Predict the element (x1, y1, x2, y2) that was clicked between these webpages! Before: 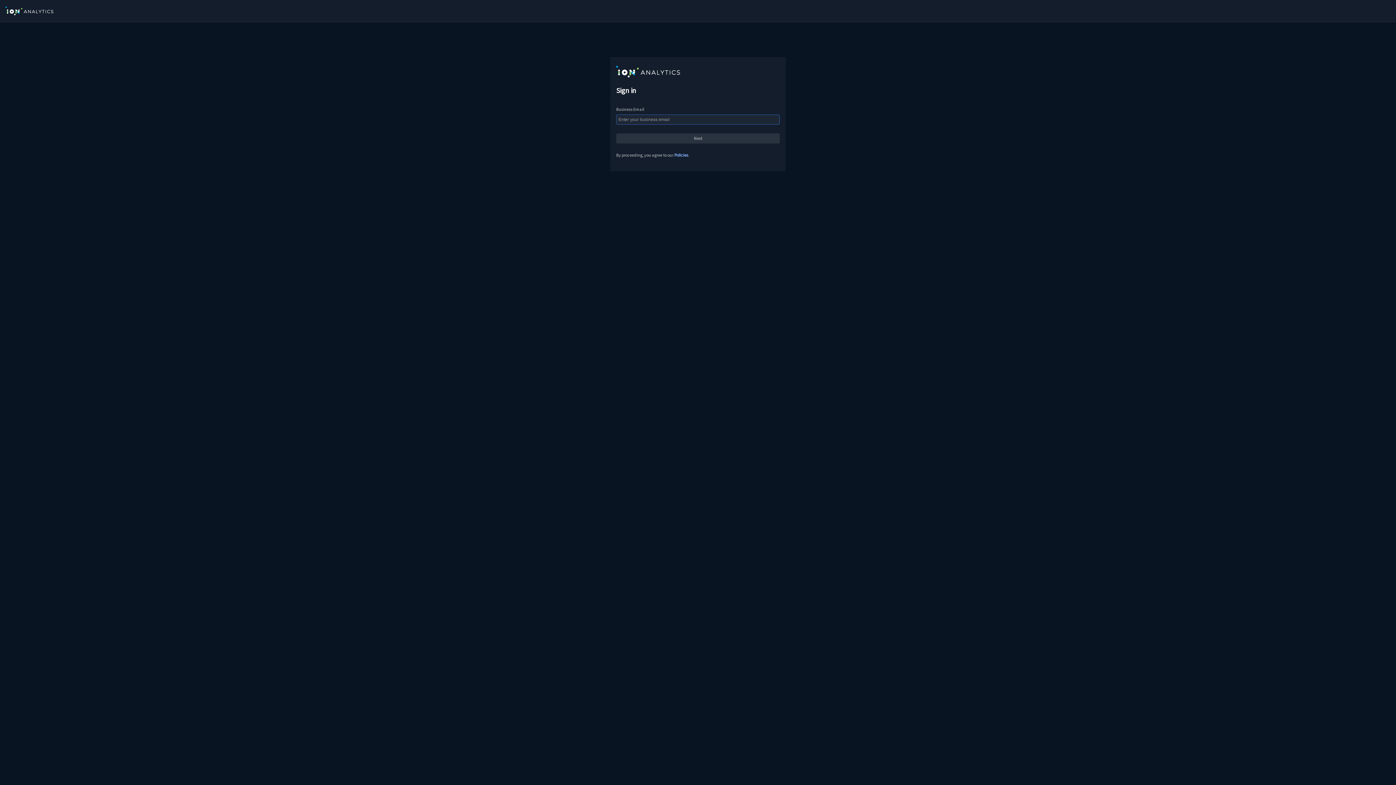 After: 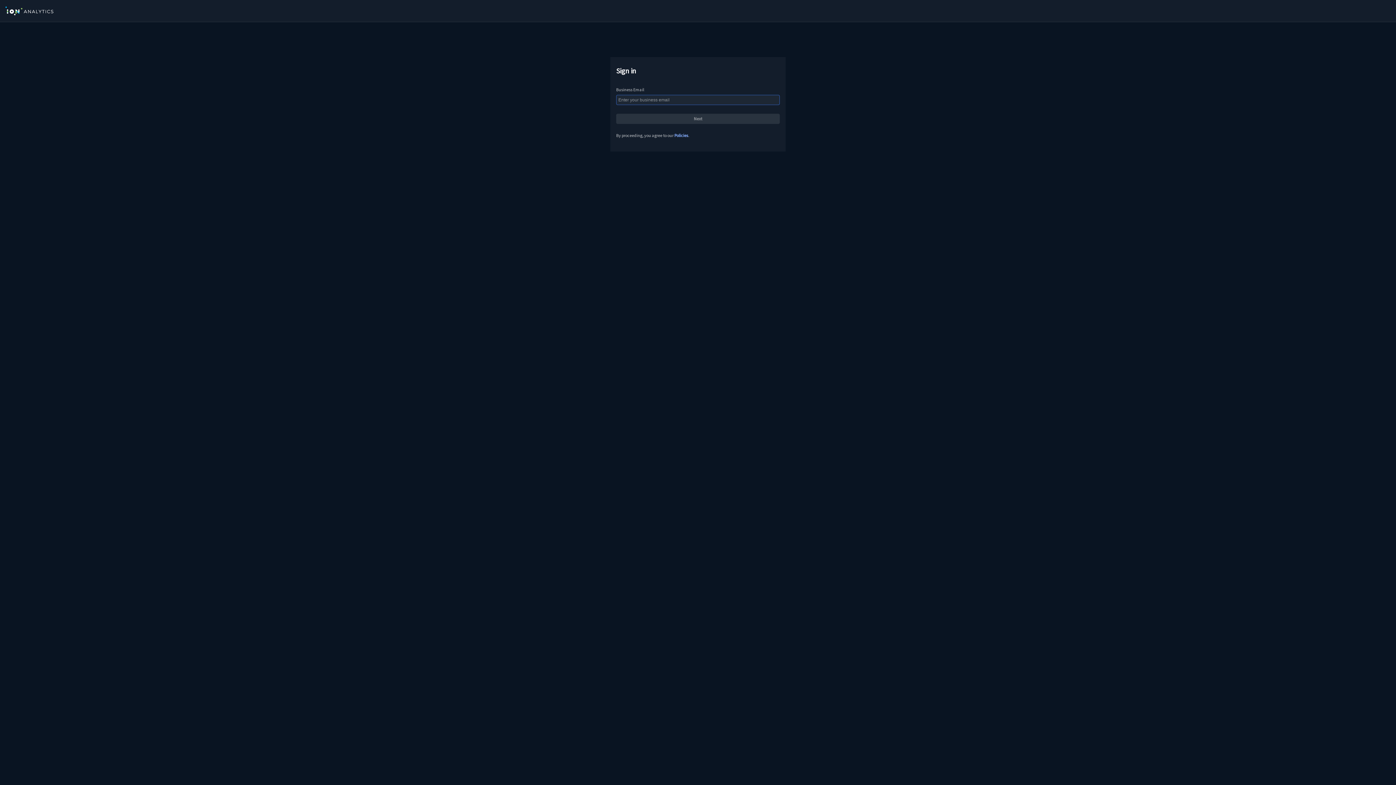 Action: bbox: (5, 3, 53, 18)